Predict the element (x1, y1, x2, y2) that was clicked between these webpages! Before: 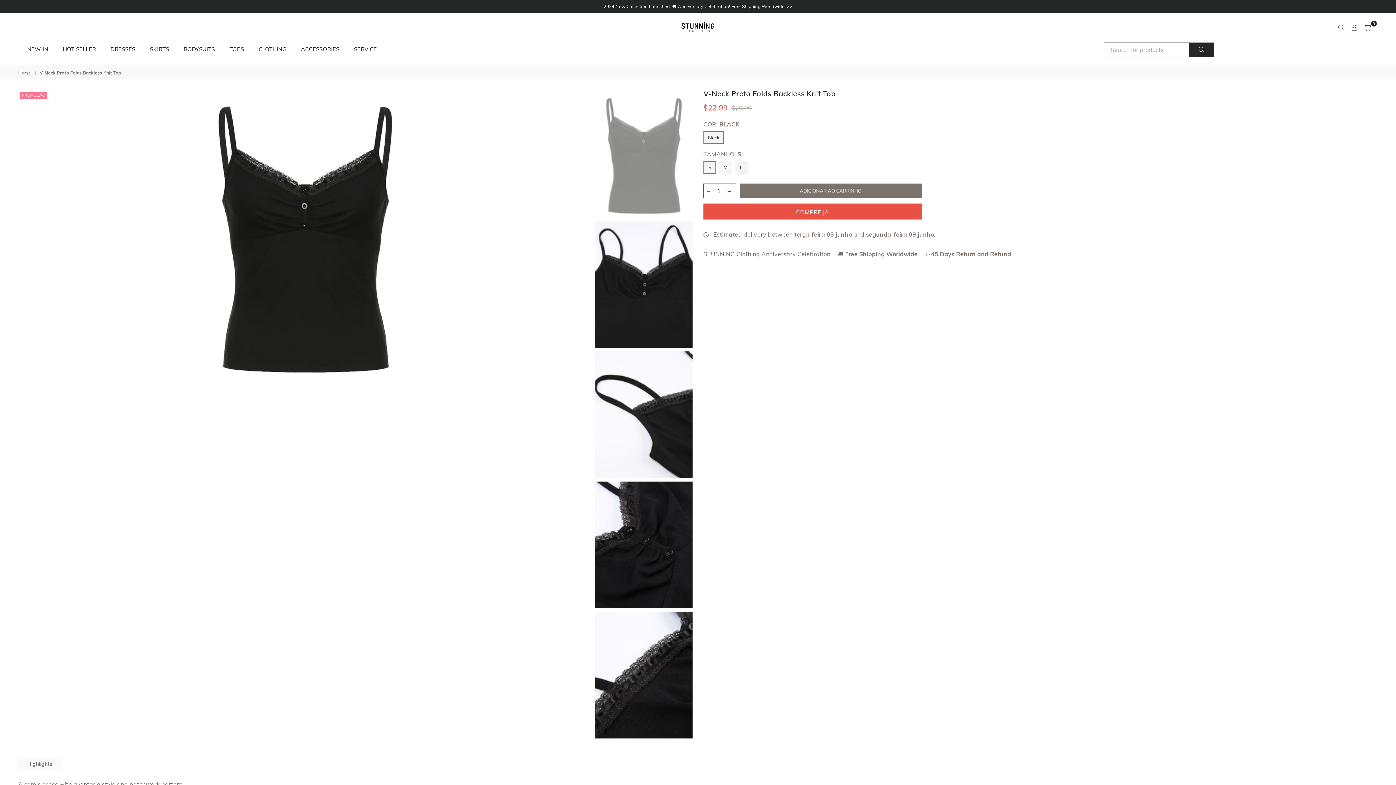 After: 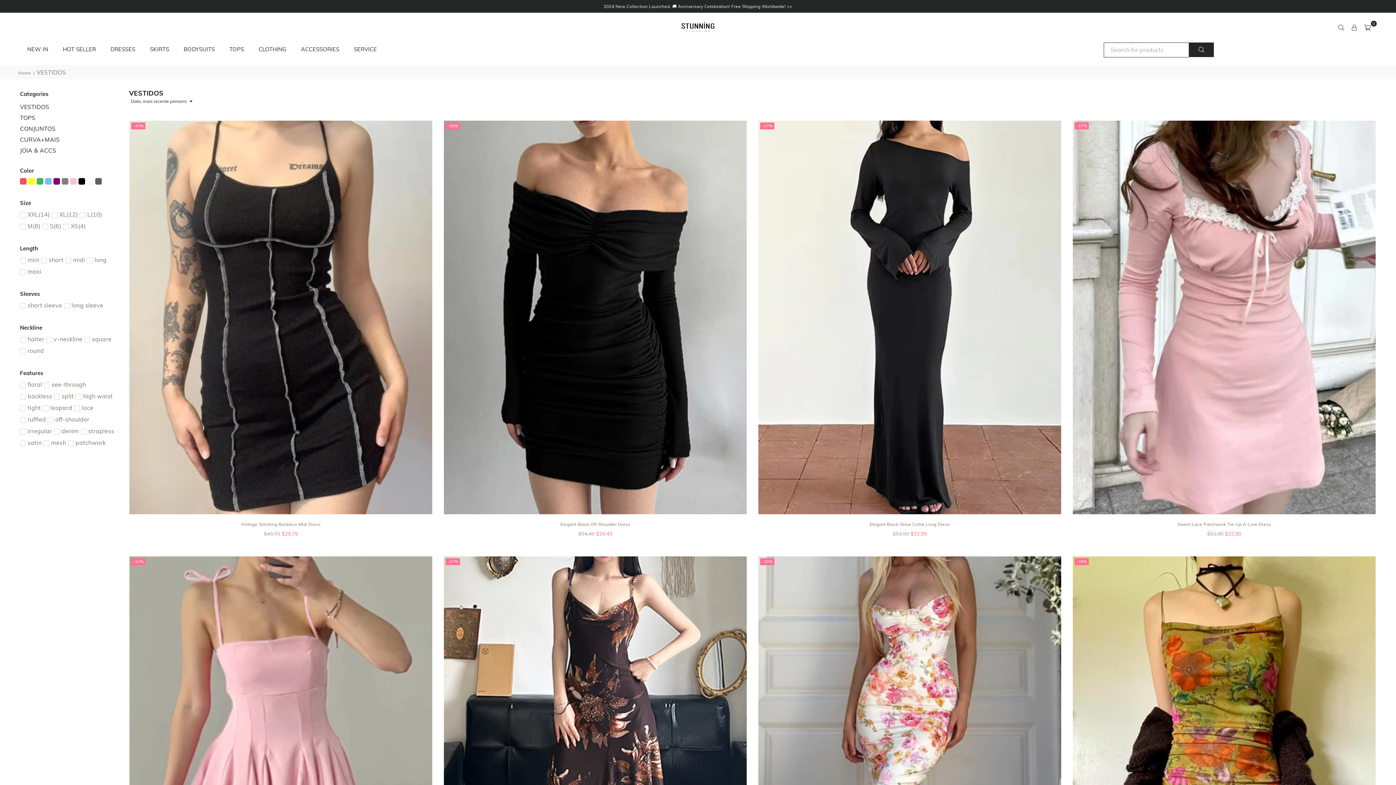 Action: bbox: (105, 42, 140, 56) label: DRESSES